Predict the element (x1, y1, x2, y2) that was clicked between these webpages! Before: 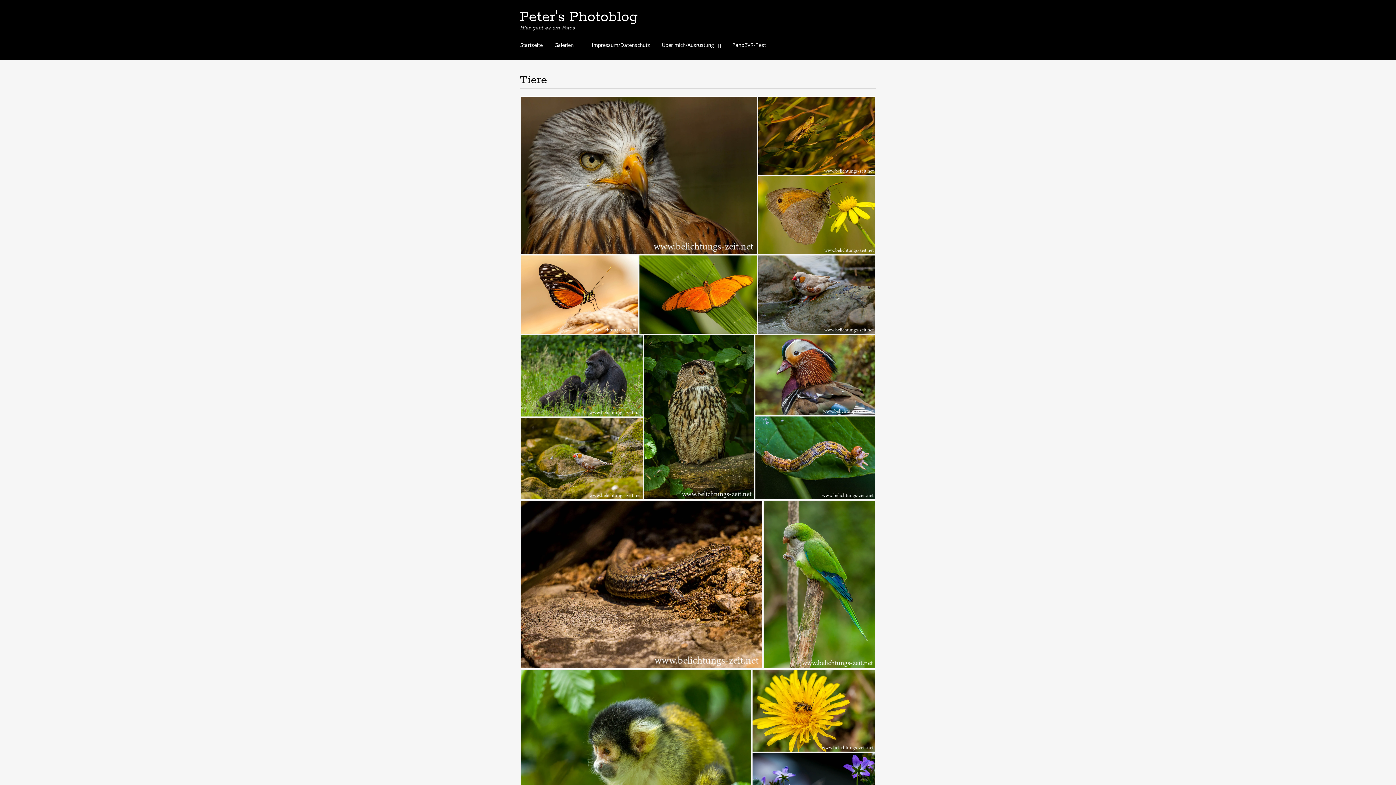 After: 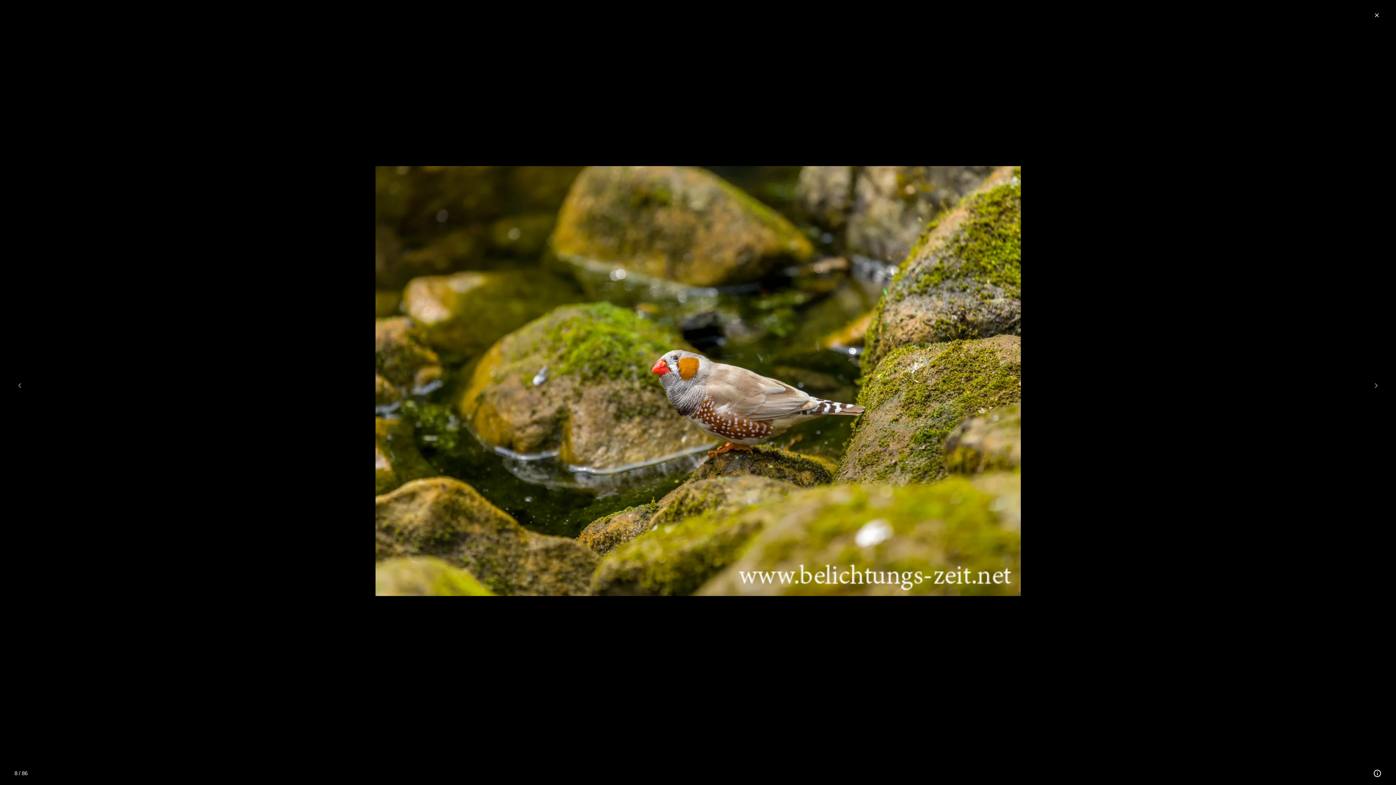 Action: bbox: (520, 454, 643, 461)